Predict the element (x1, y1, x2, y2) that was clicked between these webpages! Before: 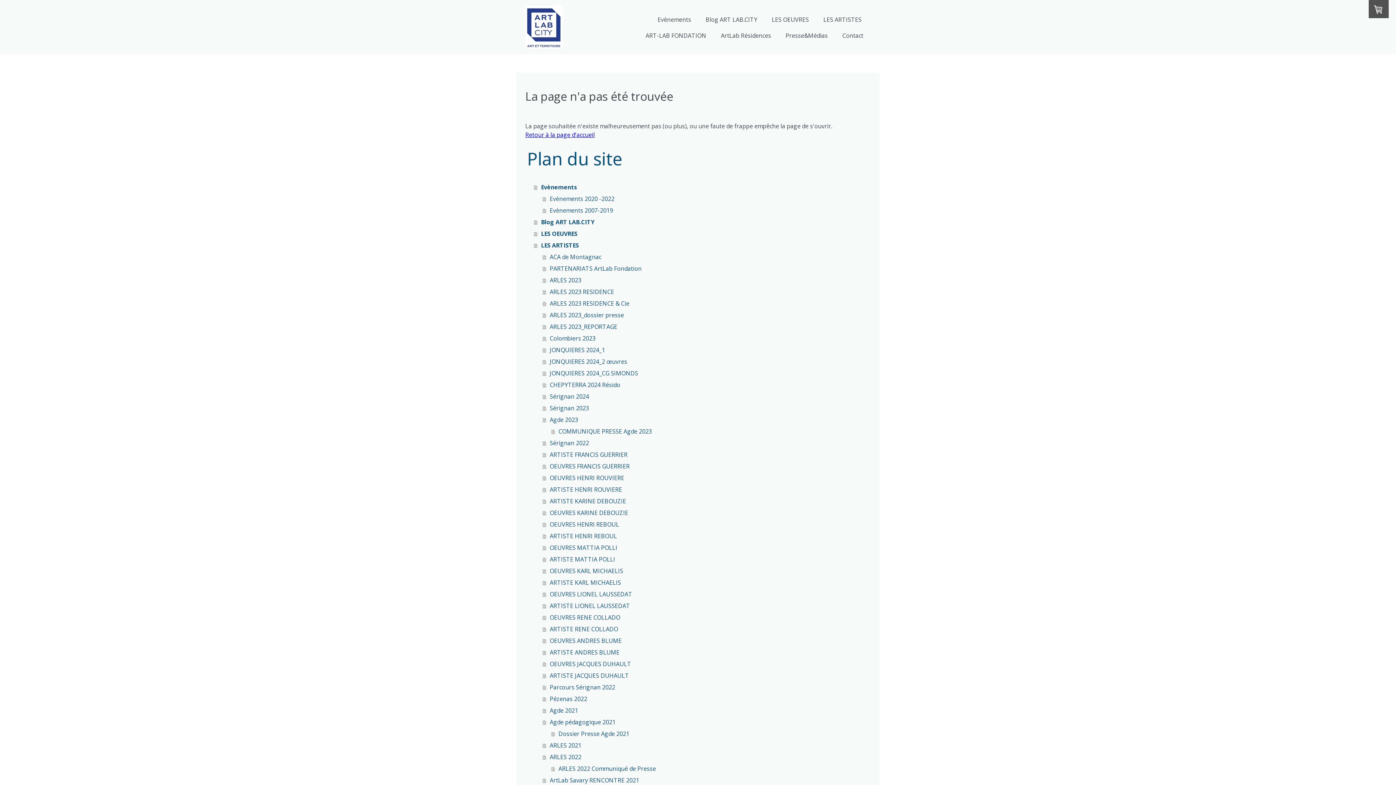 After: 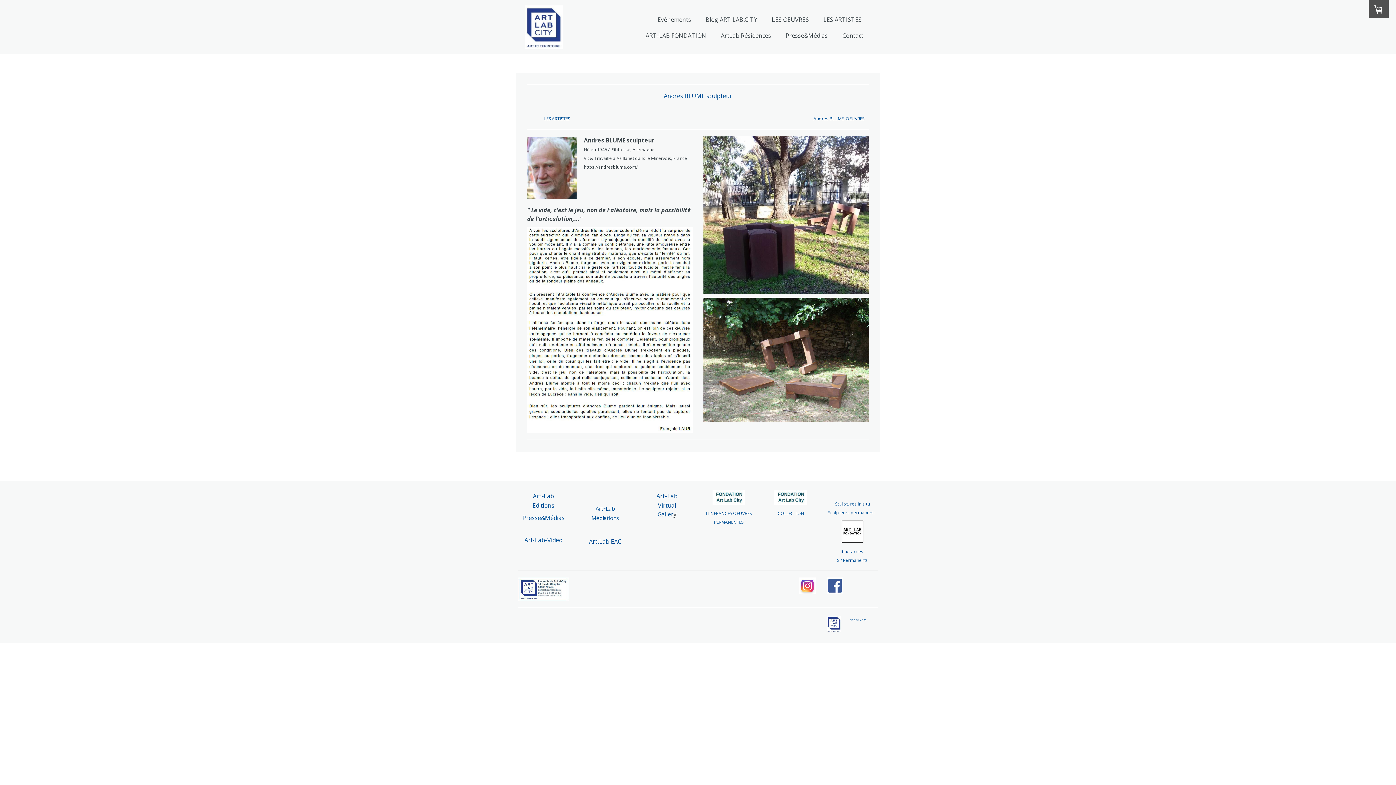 Action: label: ARTISTE ANDRES BLUME bbox: (542, 646, 870, 658)